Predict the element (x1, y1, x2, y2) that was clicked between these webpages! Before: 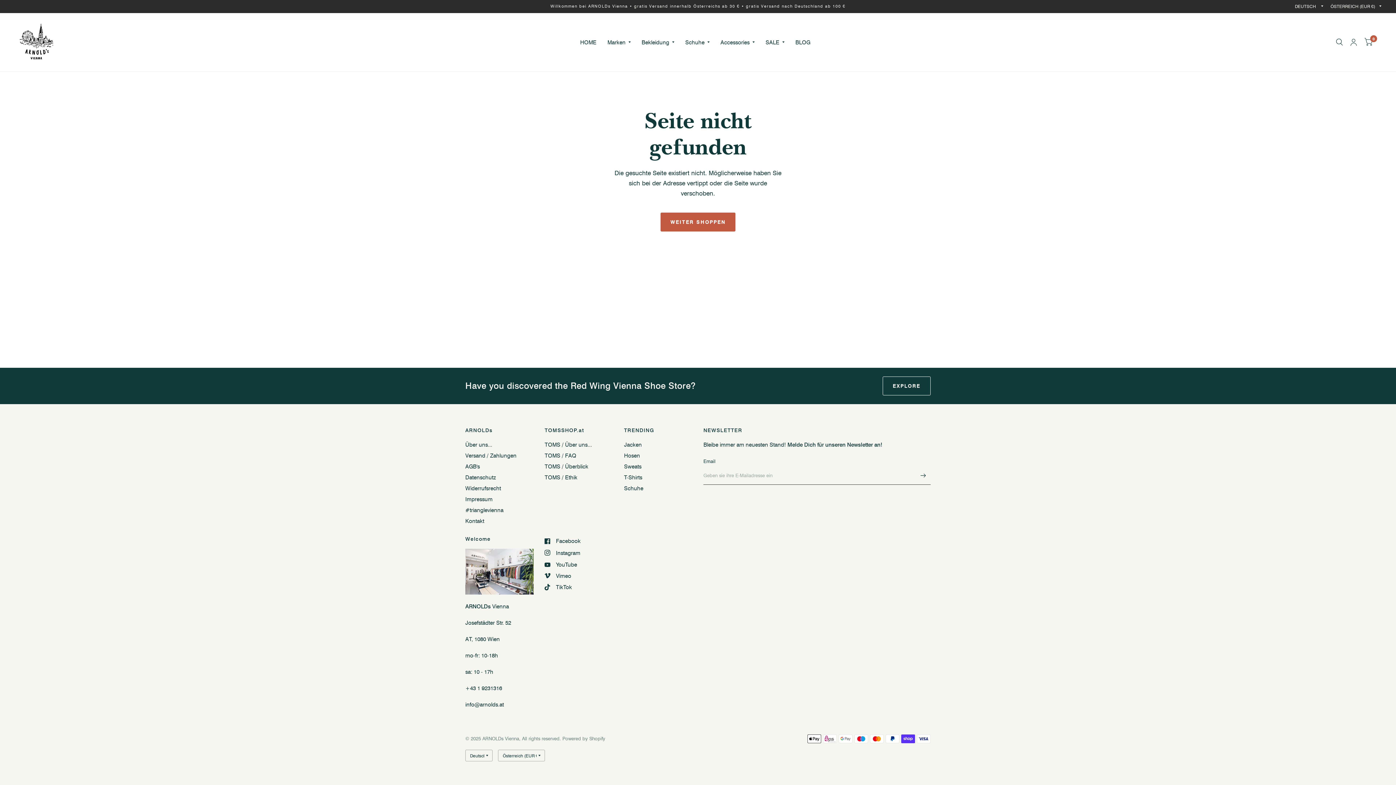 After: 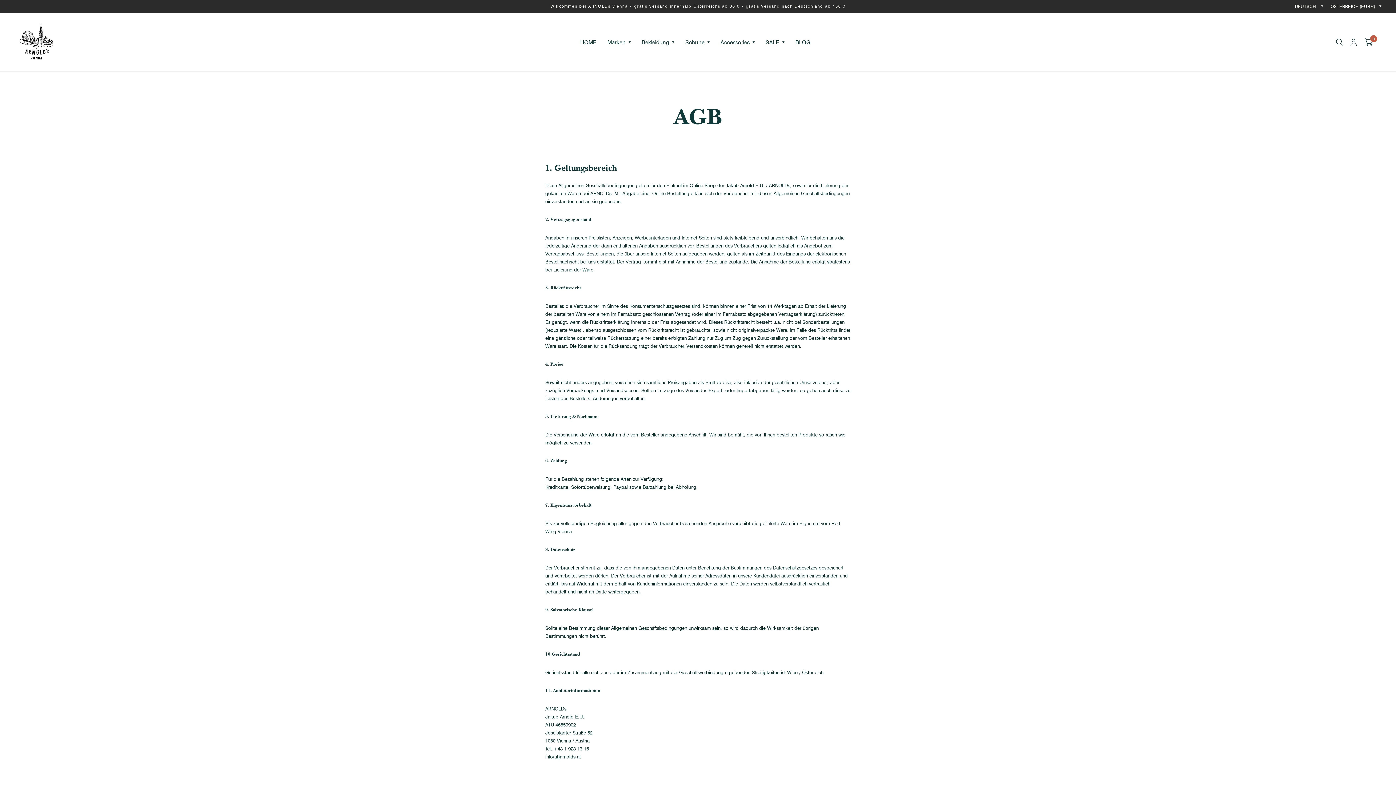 Action: label: AGB's bbox: (465, 463, 480, 470)